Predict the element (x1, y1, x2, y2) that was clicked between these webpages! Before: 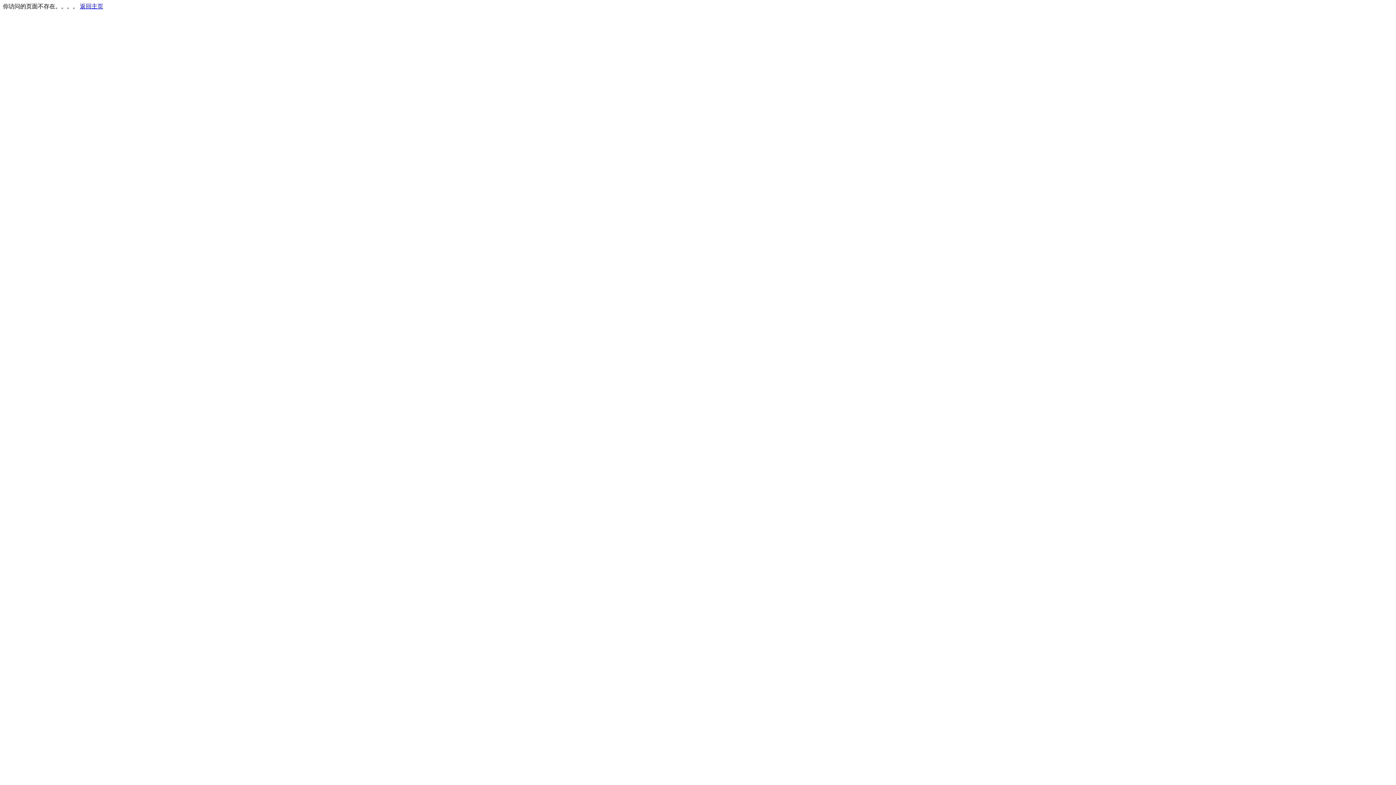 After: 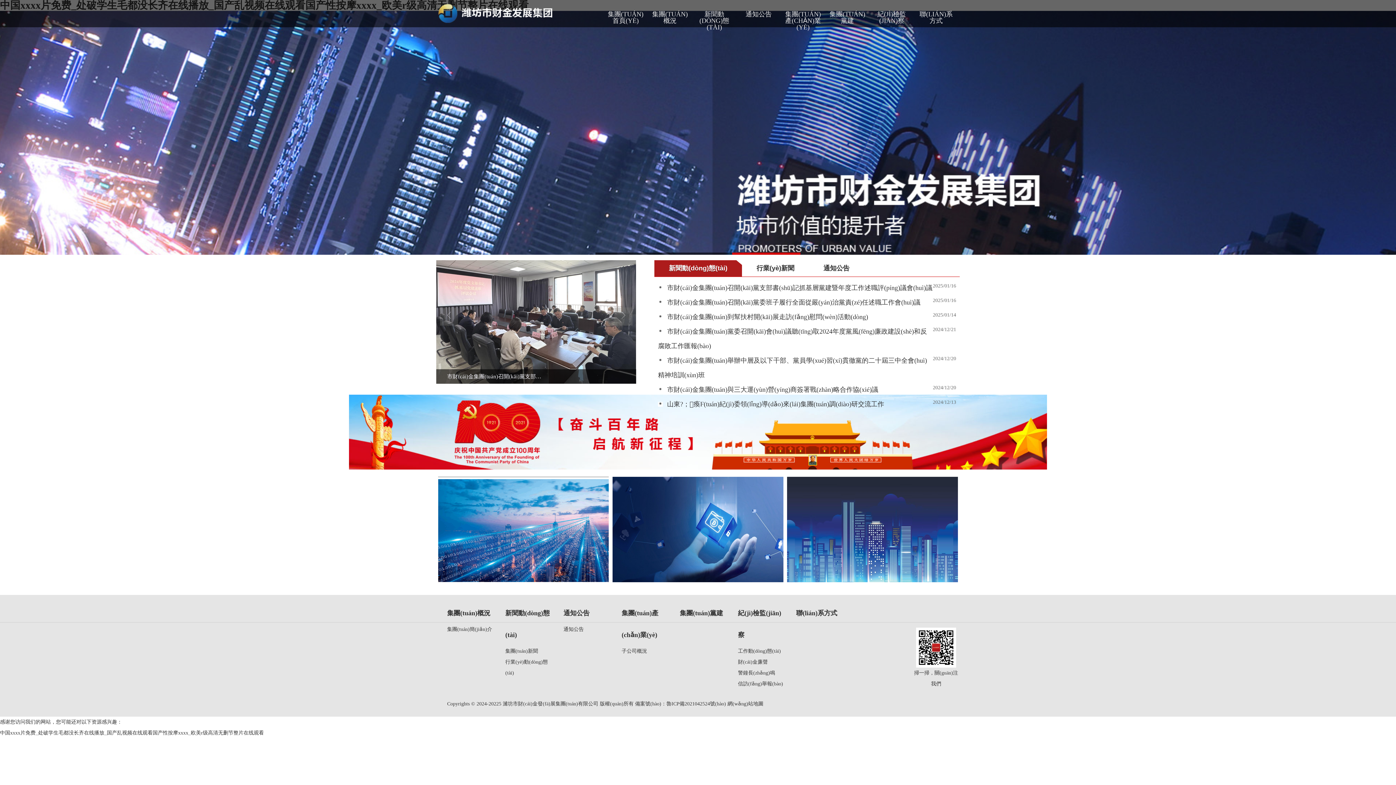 Action: label: 返回主页 bbox: (80, 3, 103, 9)